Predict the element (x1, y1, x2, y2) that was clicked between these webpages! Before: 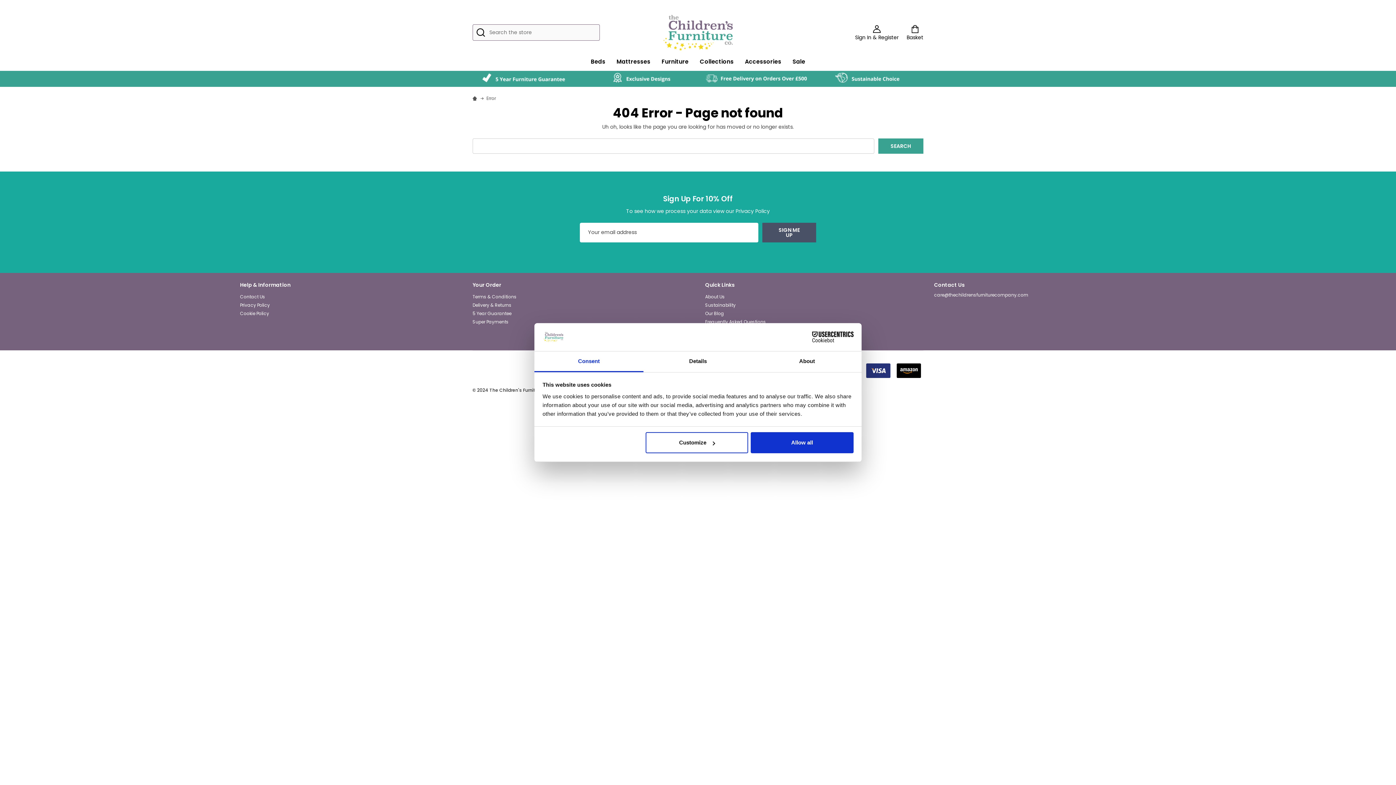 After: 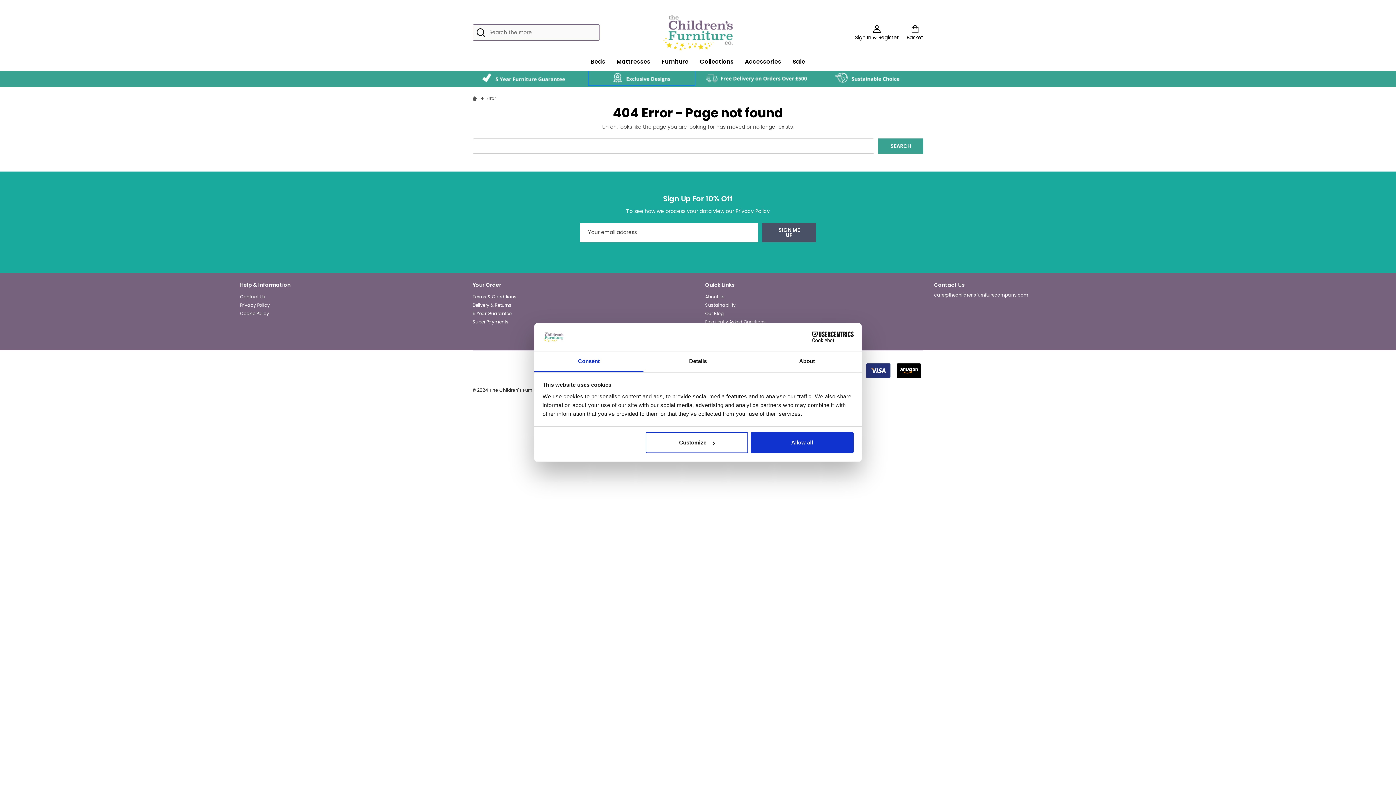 Action: bbox: (589, 70, 694, 84)